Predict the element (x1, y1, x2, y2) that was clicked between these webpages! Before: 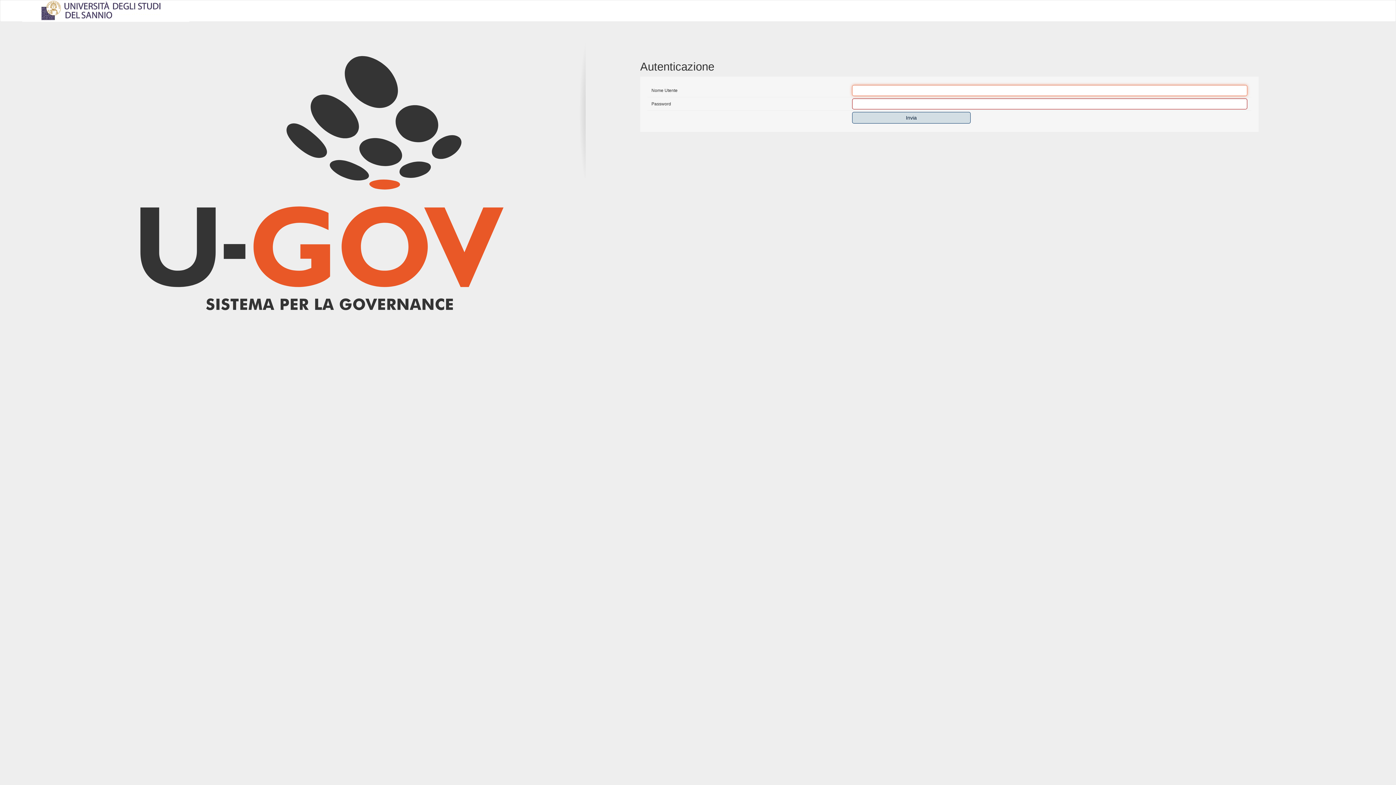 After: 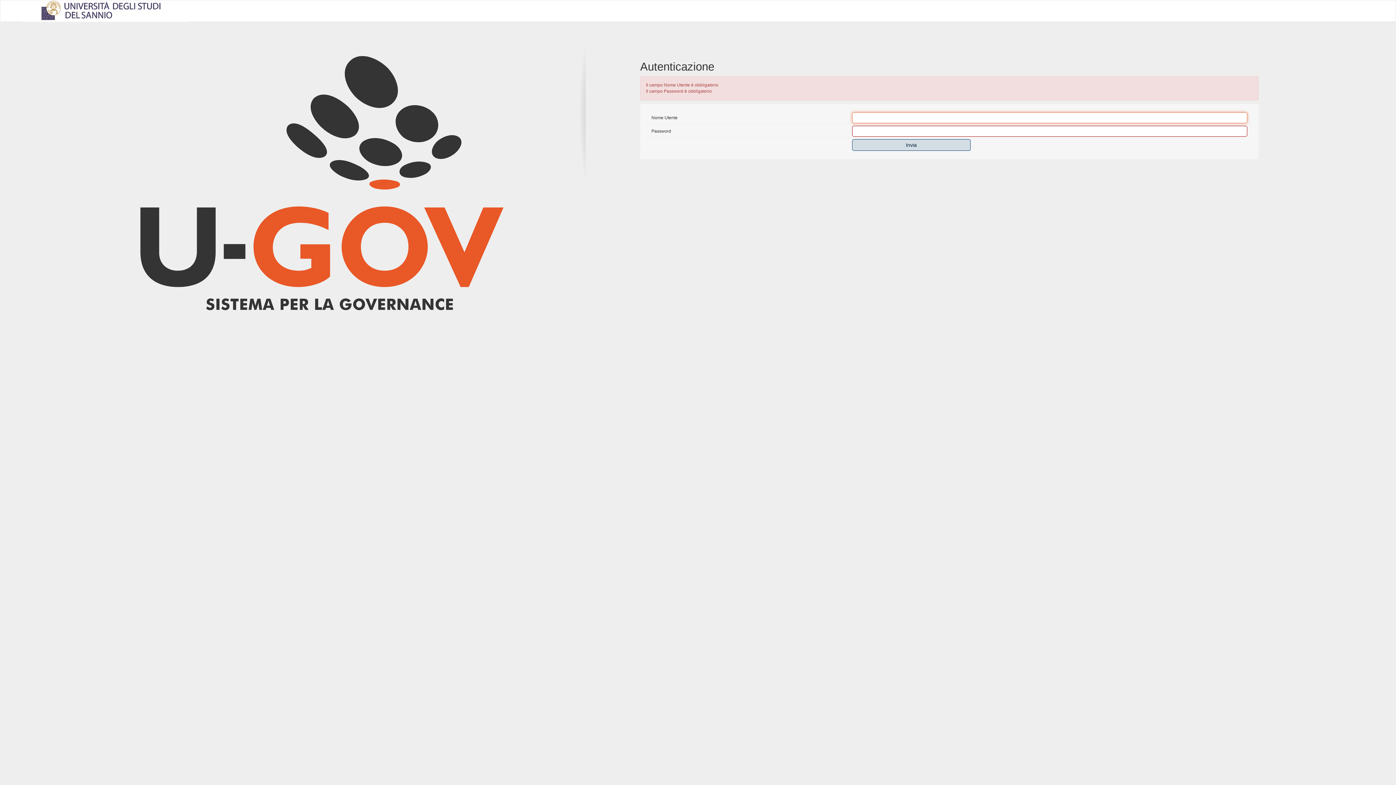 Action: bbox: (852, 112, 970, 123) label: Invia